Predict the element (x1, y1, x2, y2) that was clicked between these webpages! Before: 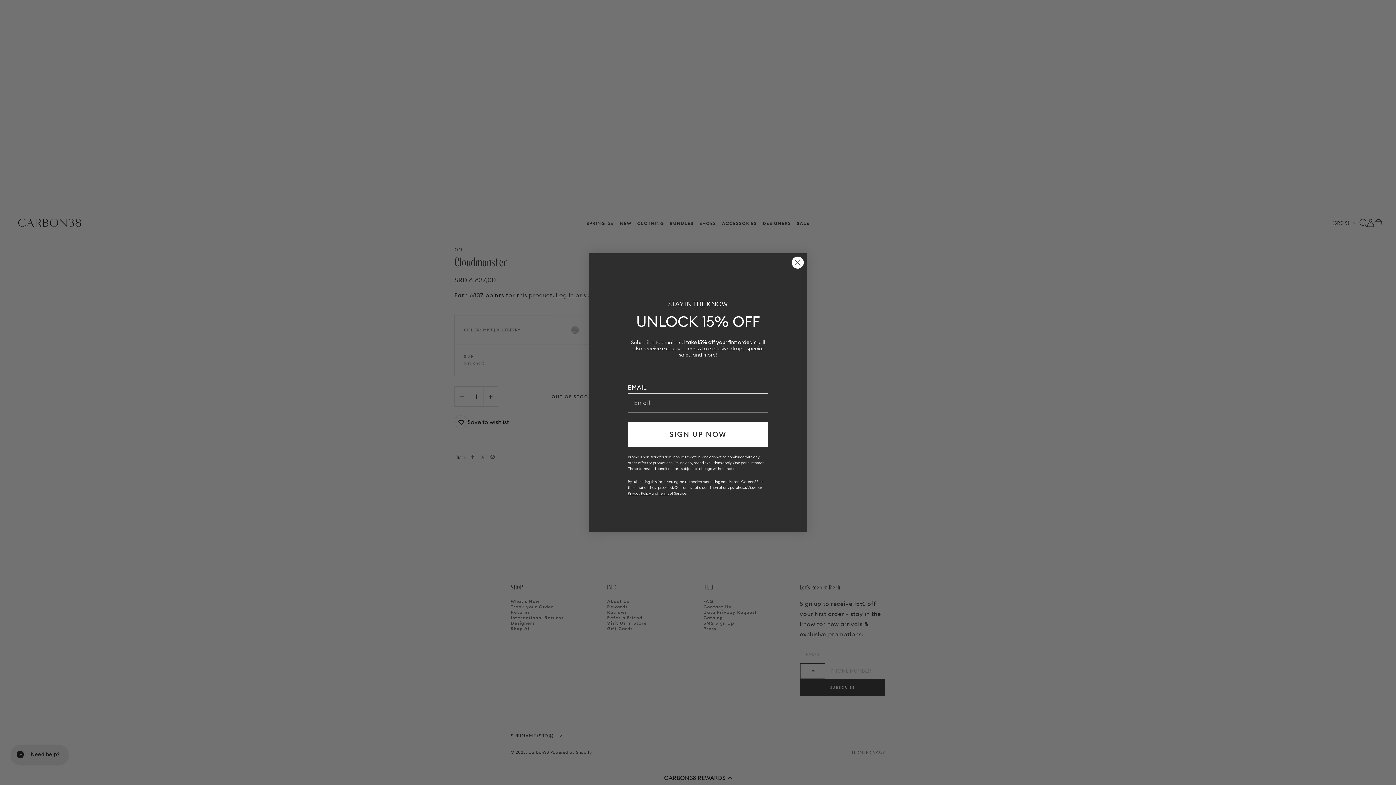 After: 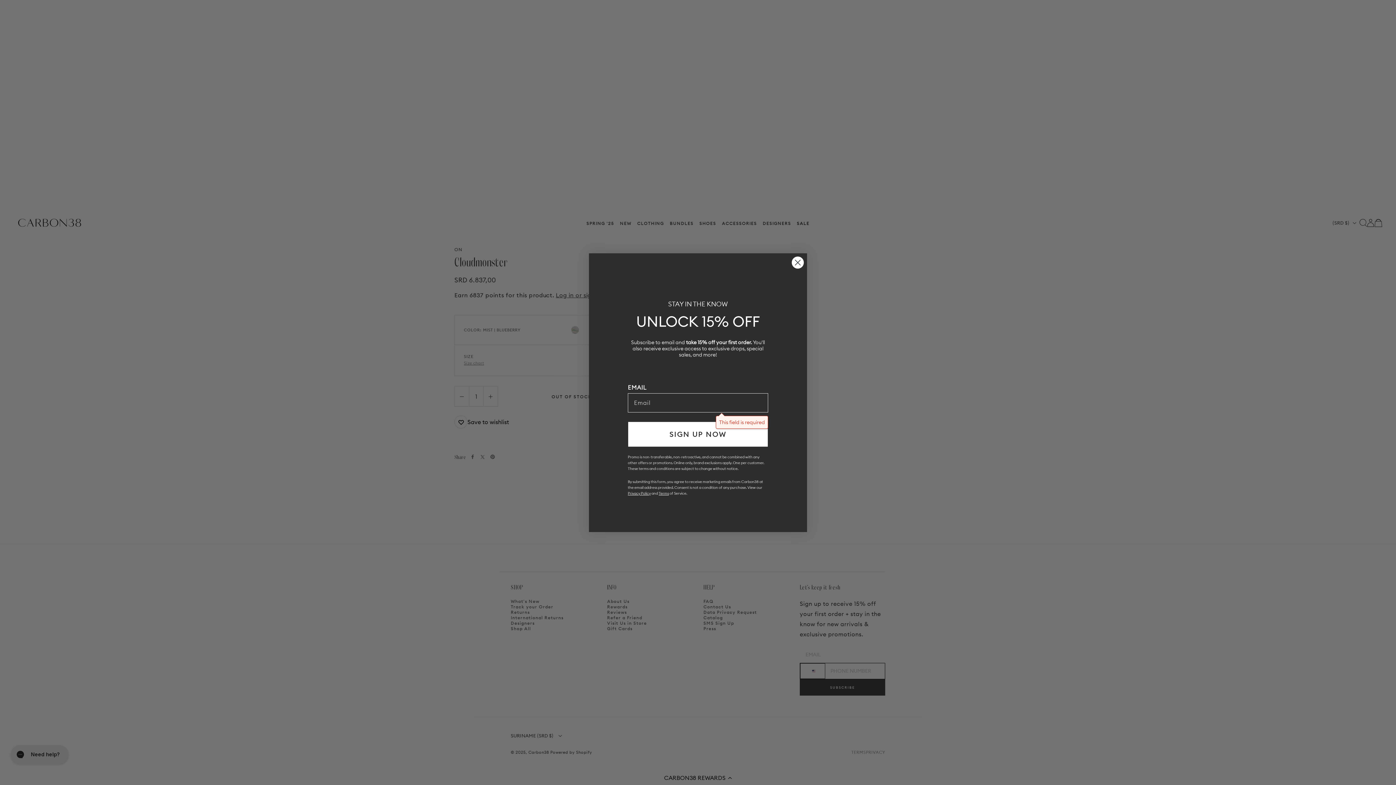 Action: bbox: (628, 421, 768, 447) label: SIGN UP NOW